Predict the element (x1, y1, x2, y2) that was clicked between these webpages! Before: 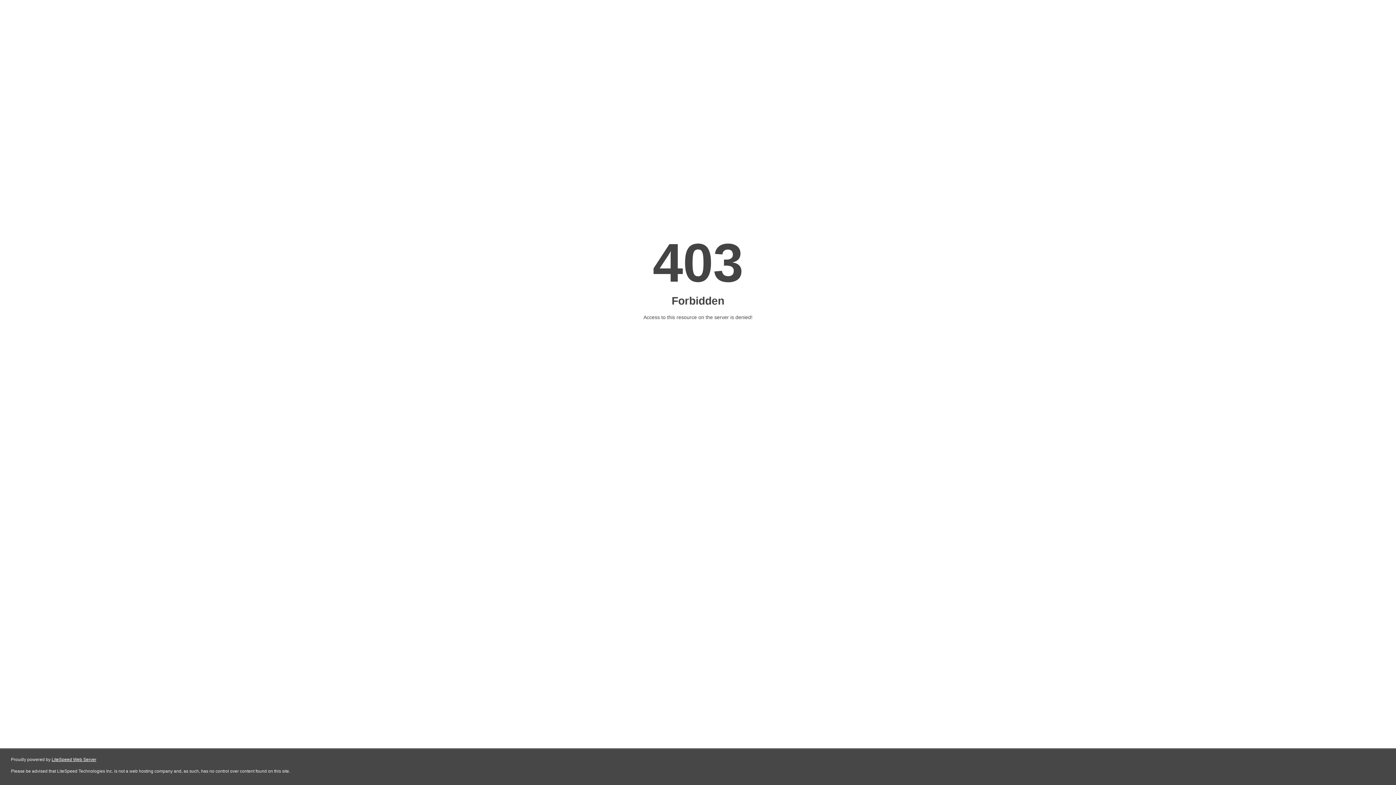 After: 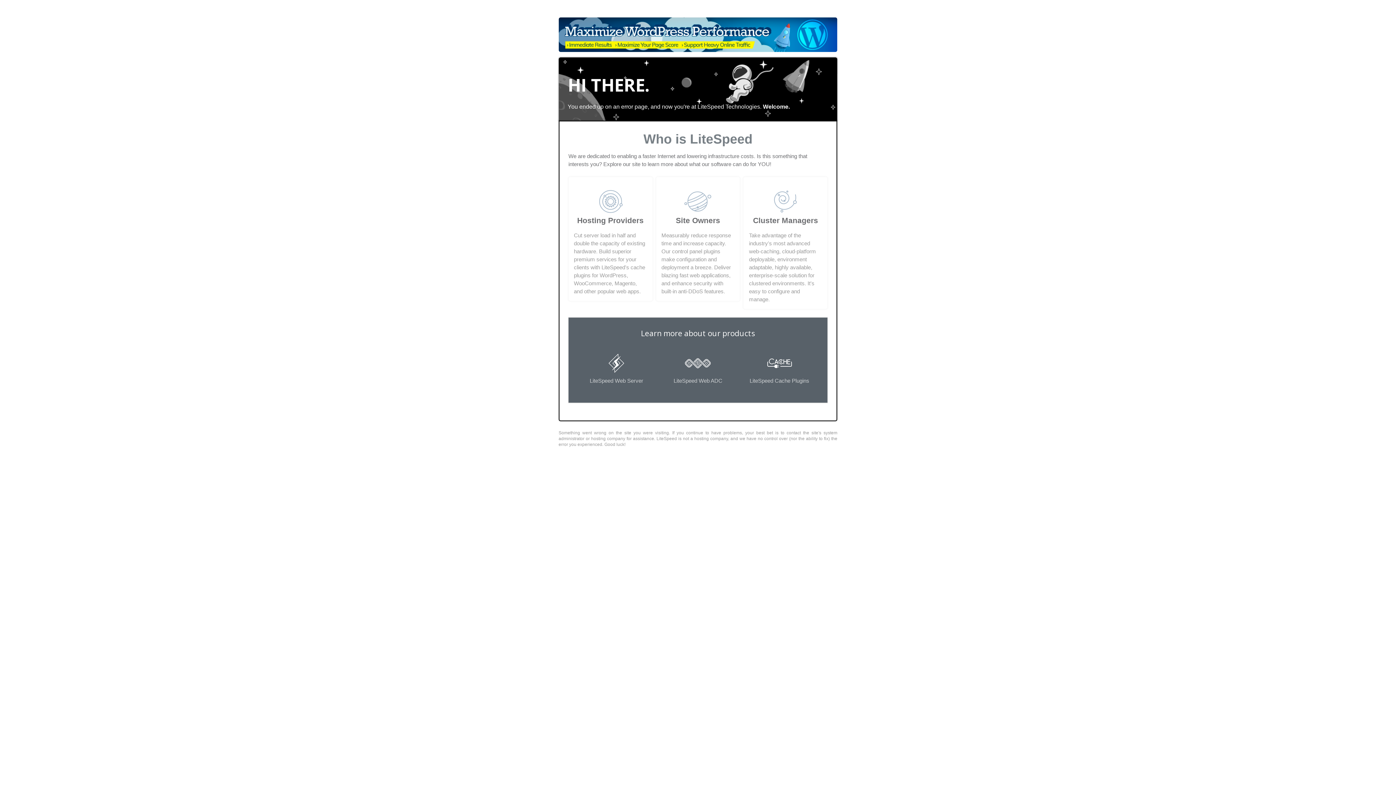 Action: bbox: (51, 757, 96, 762) label: LiteSpeed Web Server